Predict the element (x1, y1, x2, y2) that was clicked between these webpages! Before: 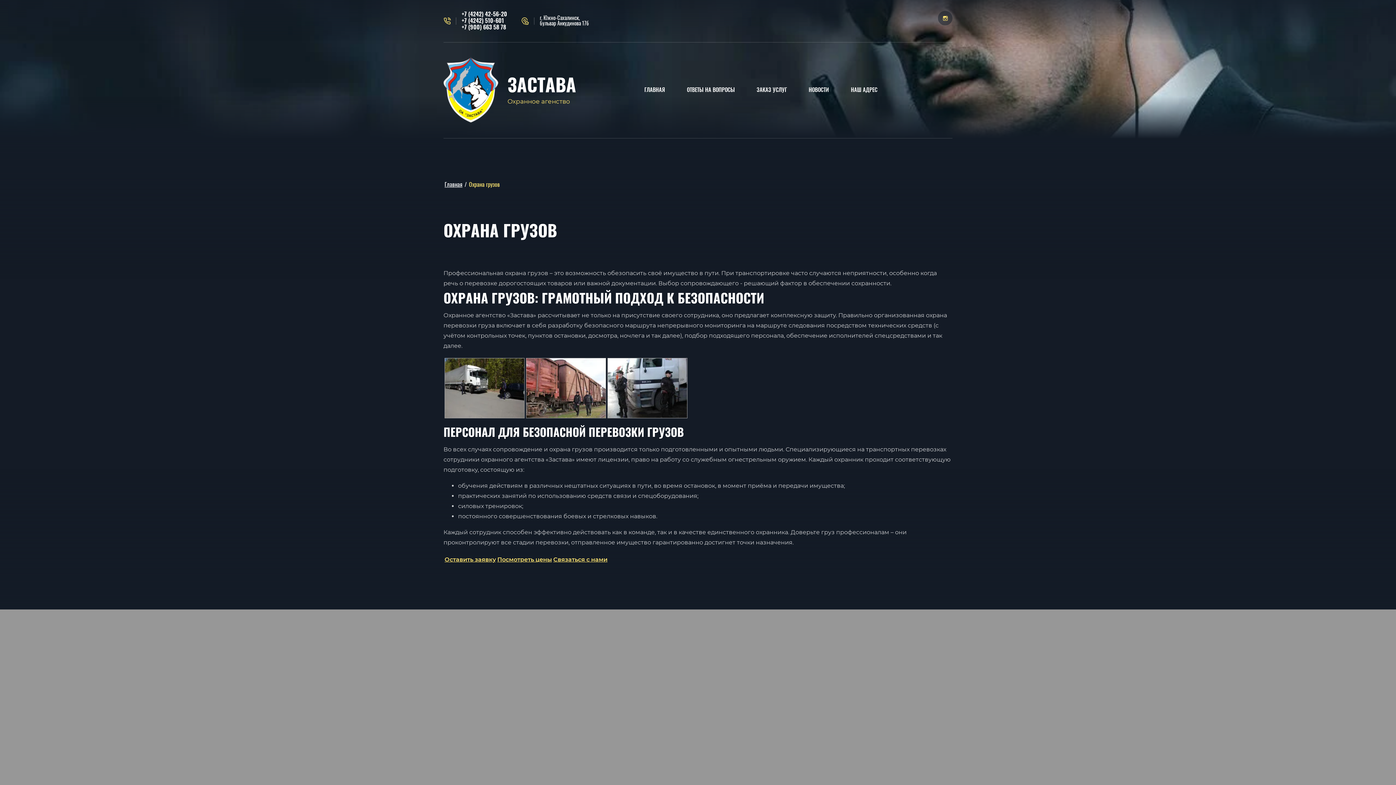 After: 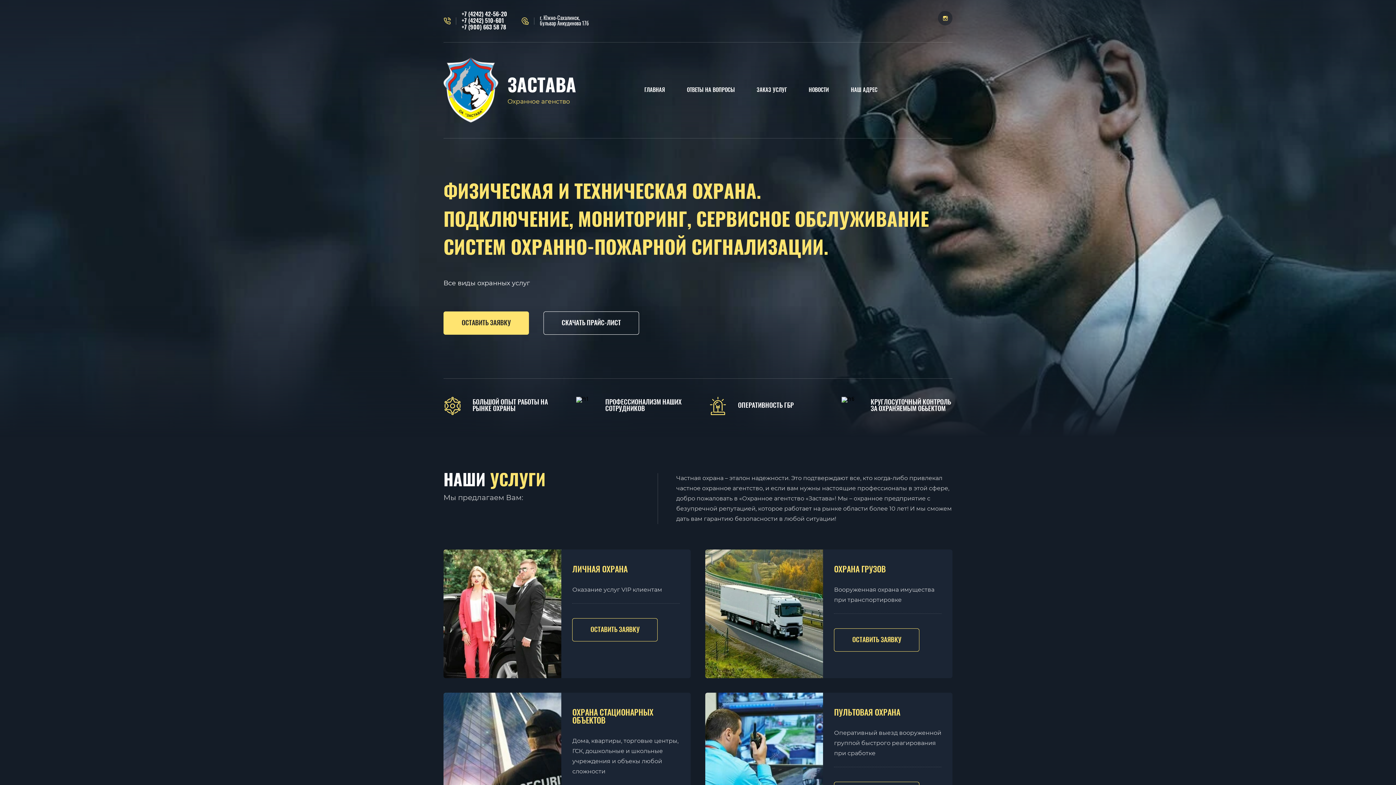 Action: bbox: (443, 181, 463, 188) label: Главная